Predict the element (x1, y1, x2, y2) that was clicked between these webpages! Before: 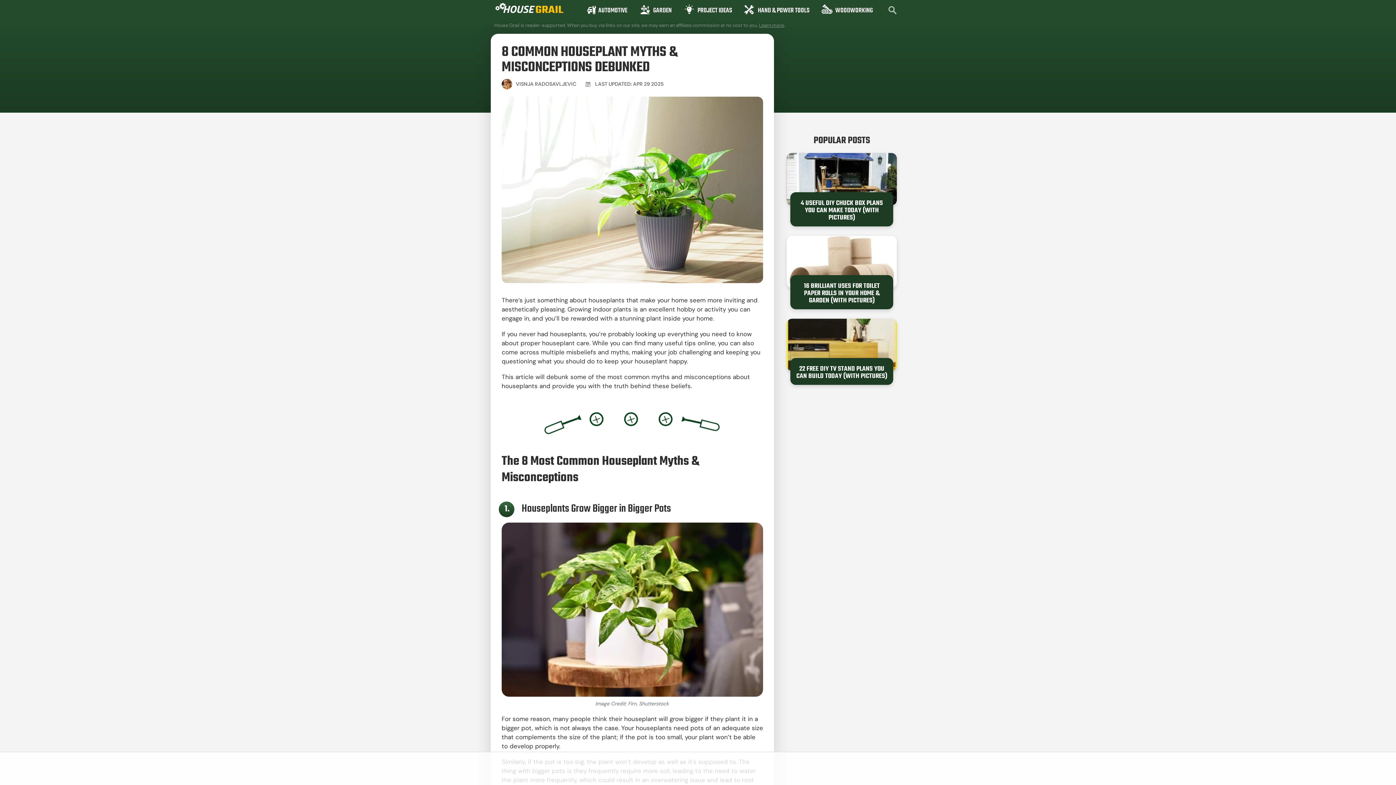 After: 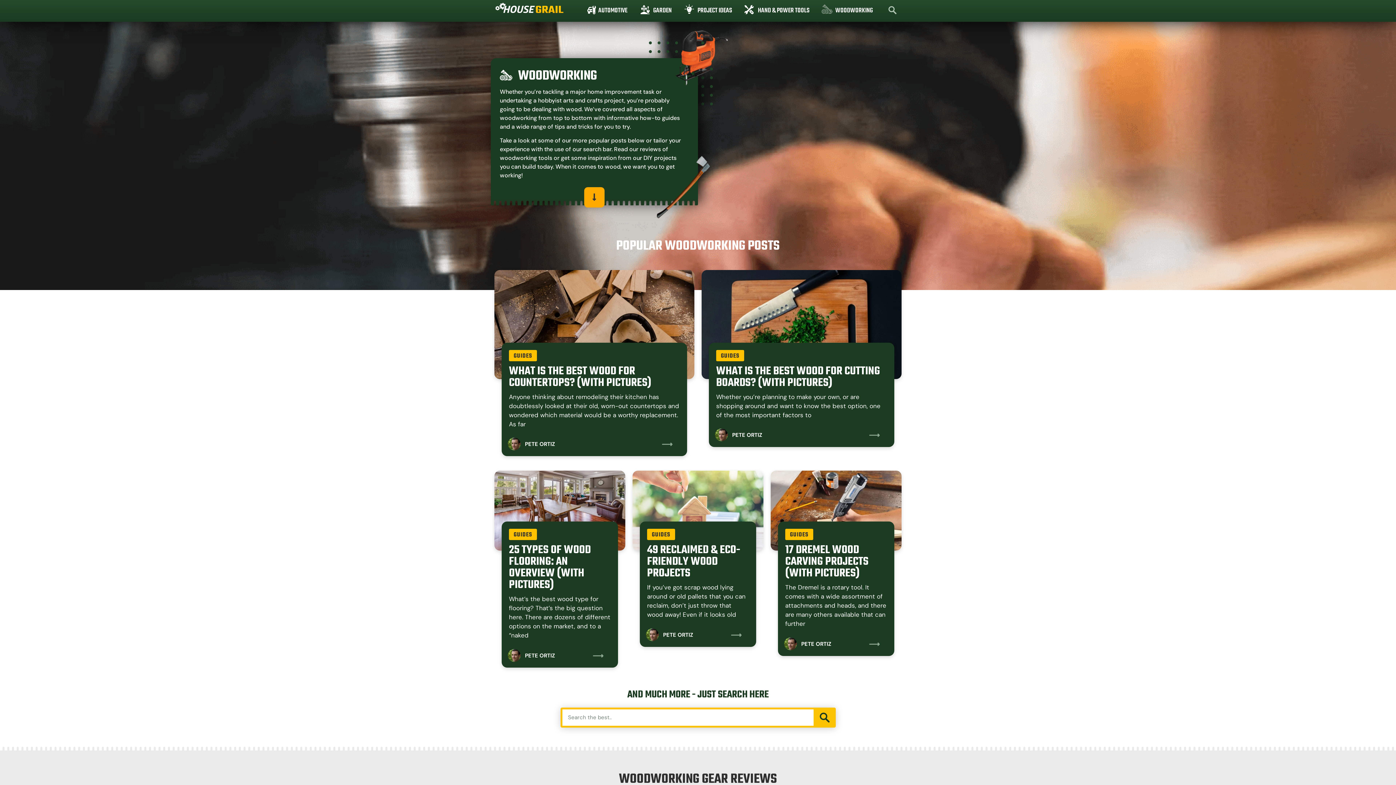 Action: label: WOODWORKING bbox: (826, 2, 872, 19)